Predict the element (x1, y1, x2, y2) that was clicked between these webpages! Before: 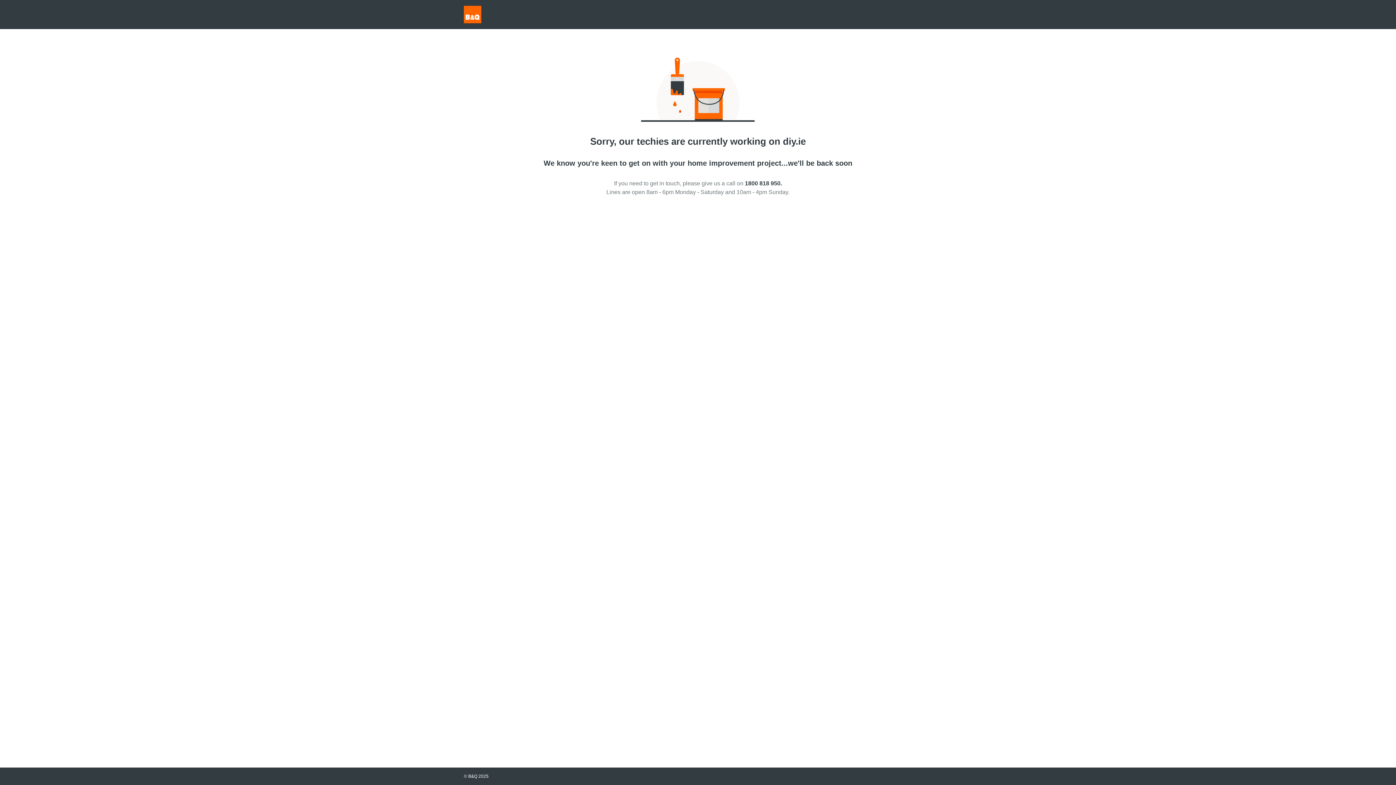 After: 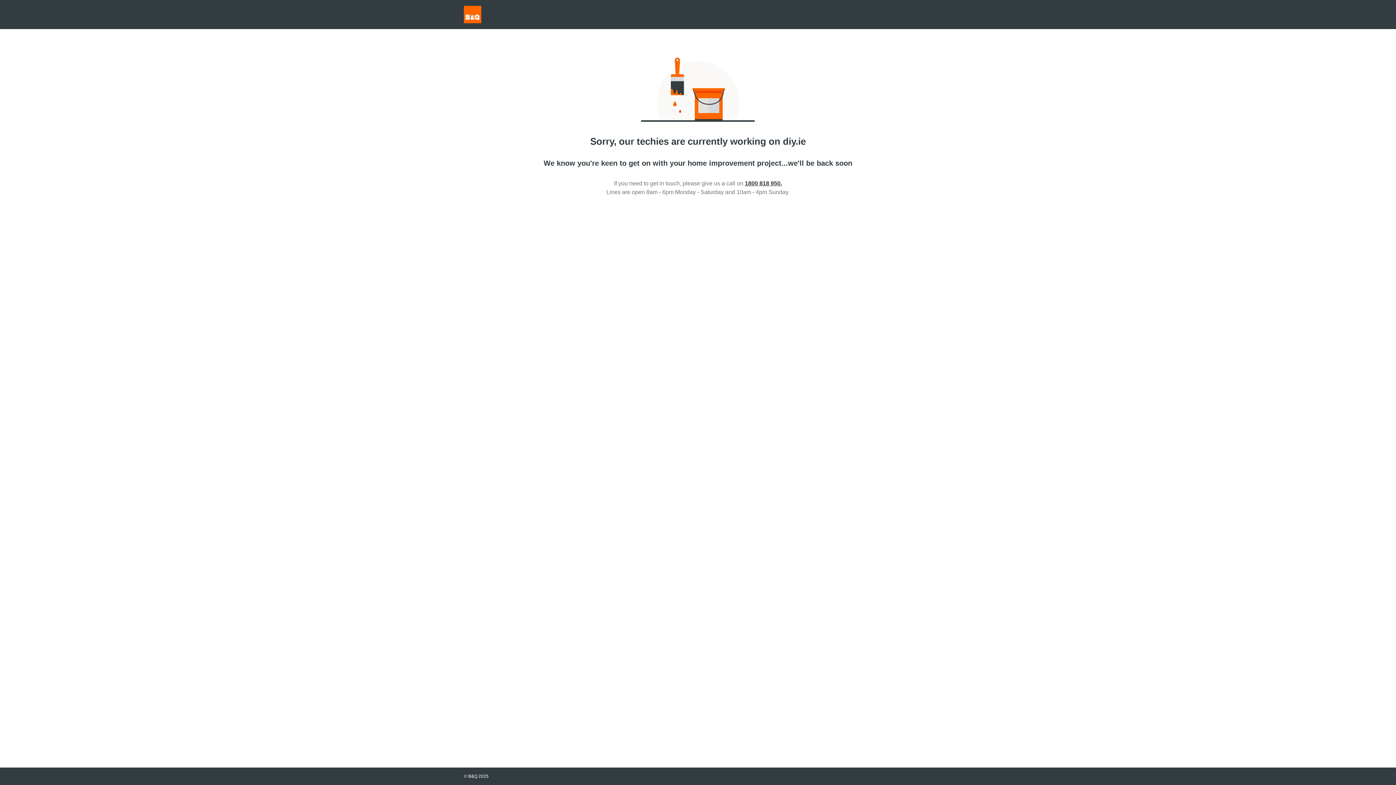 Action: bbox: (745, 180, 782, 186) label: 1800 818 950.